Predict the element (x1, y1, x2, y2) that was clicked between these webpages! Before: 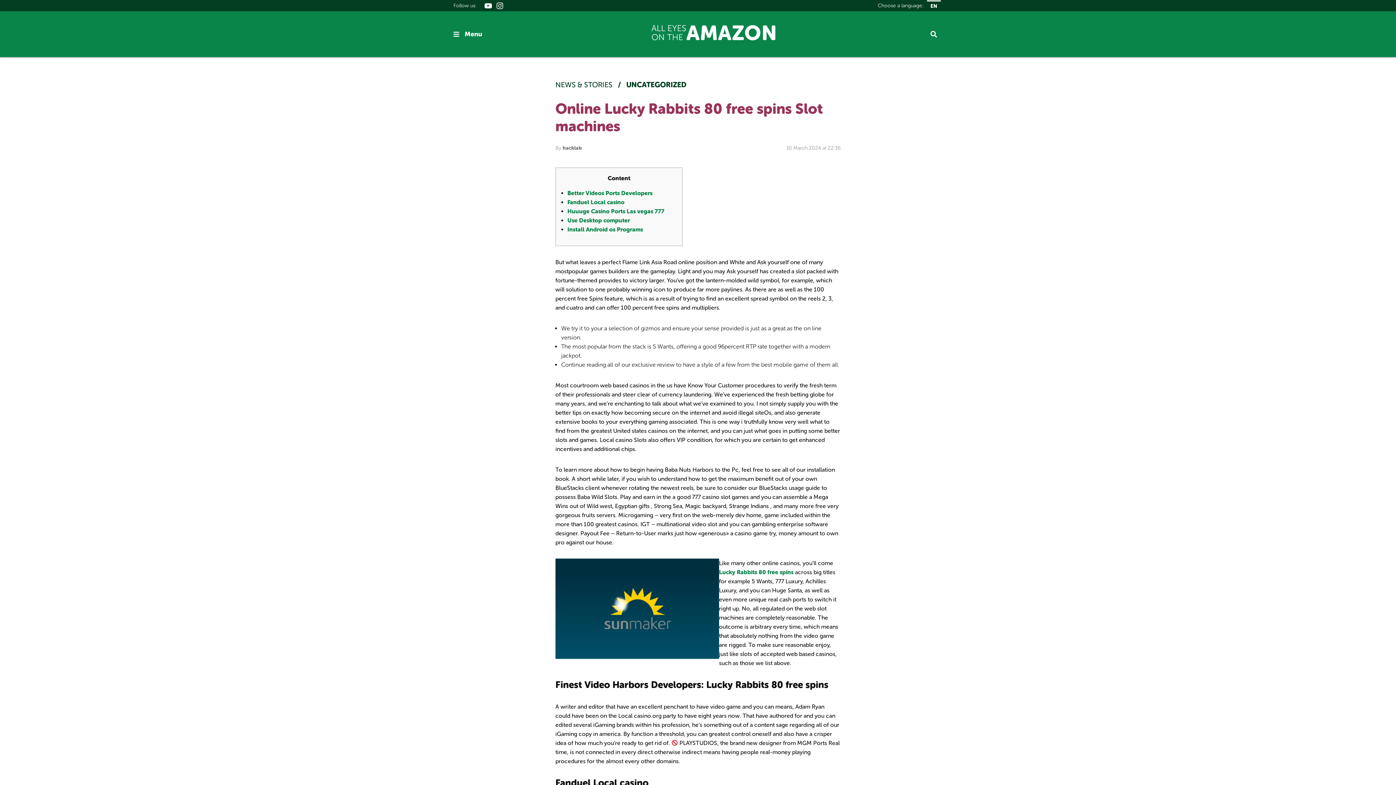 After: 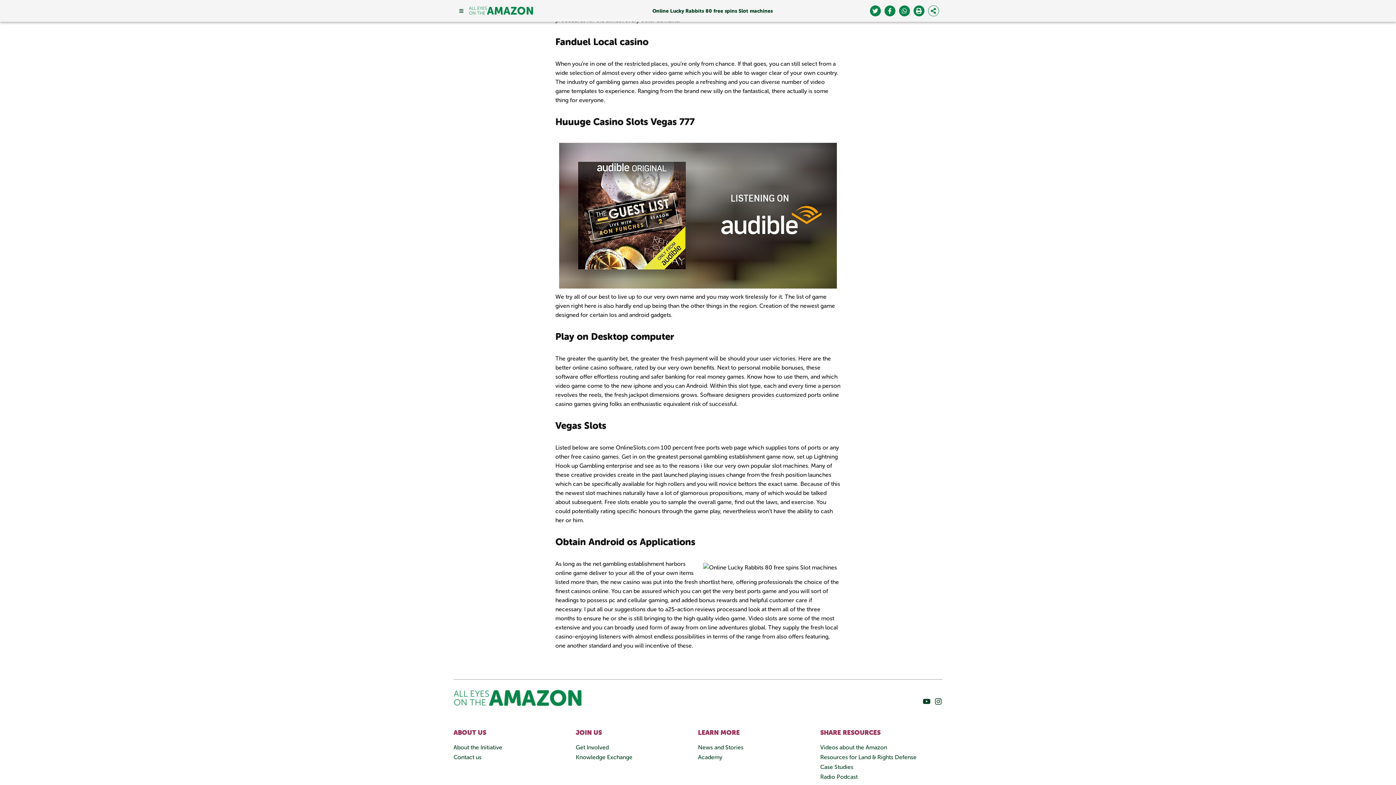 Action: bbox: (567, 198, 624, 205) label: Fanduel Local casino